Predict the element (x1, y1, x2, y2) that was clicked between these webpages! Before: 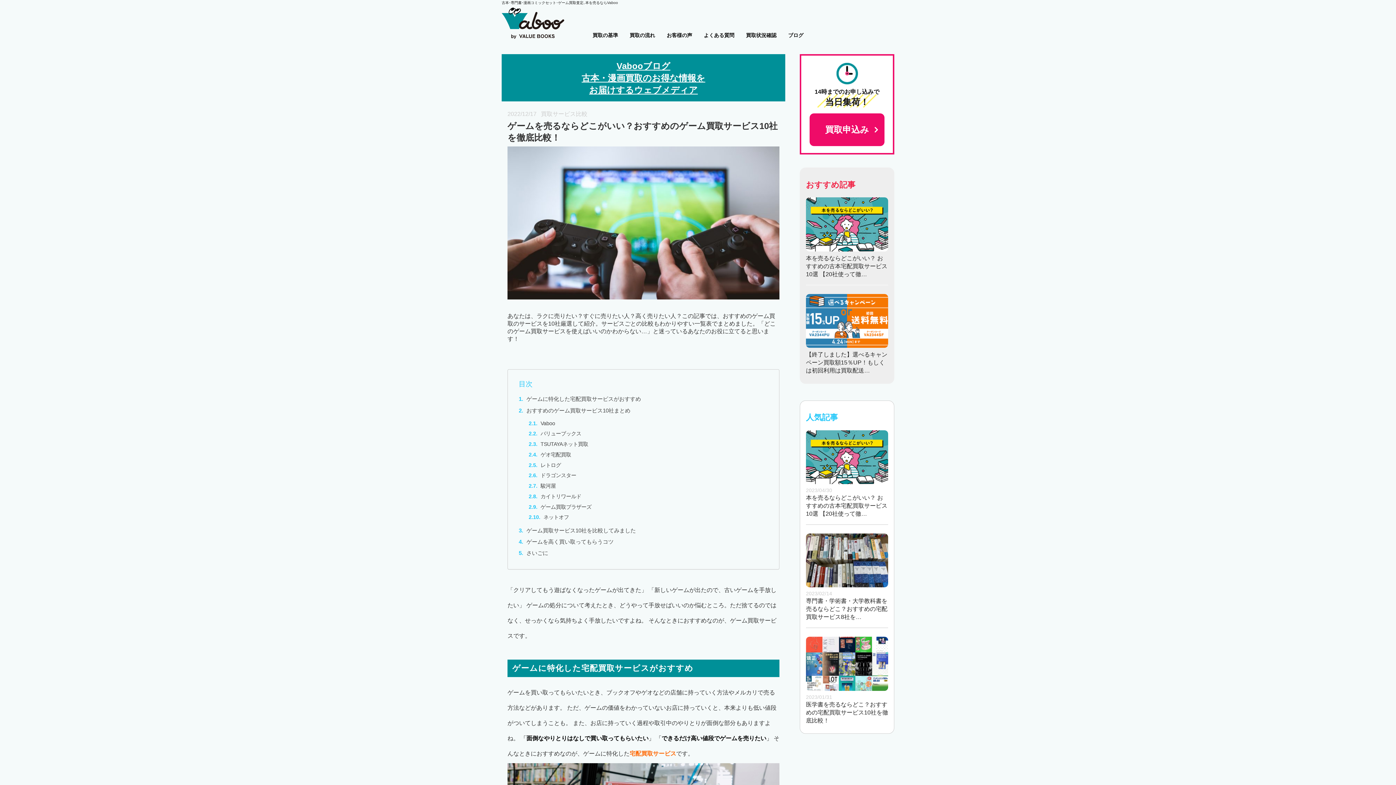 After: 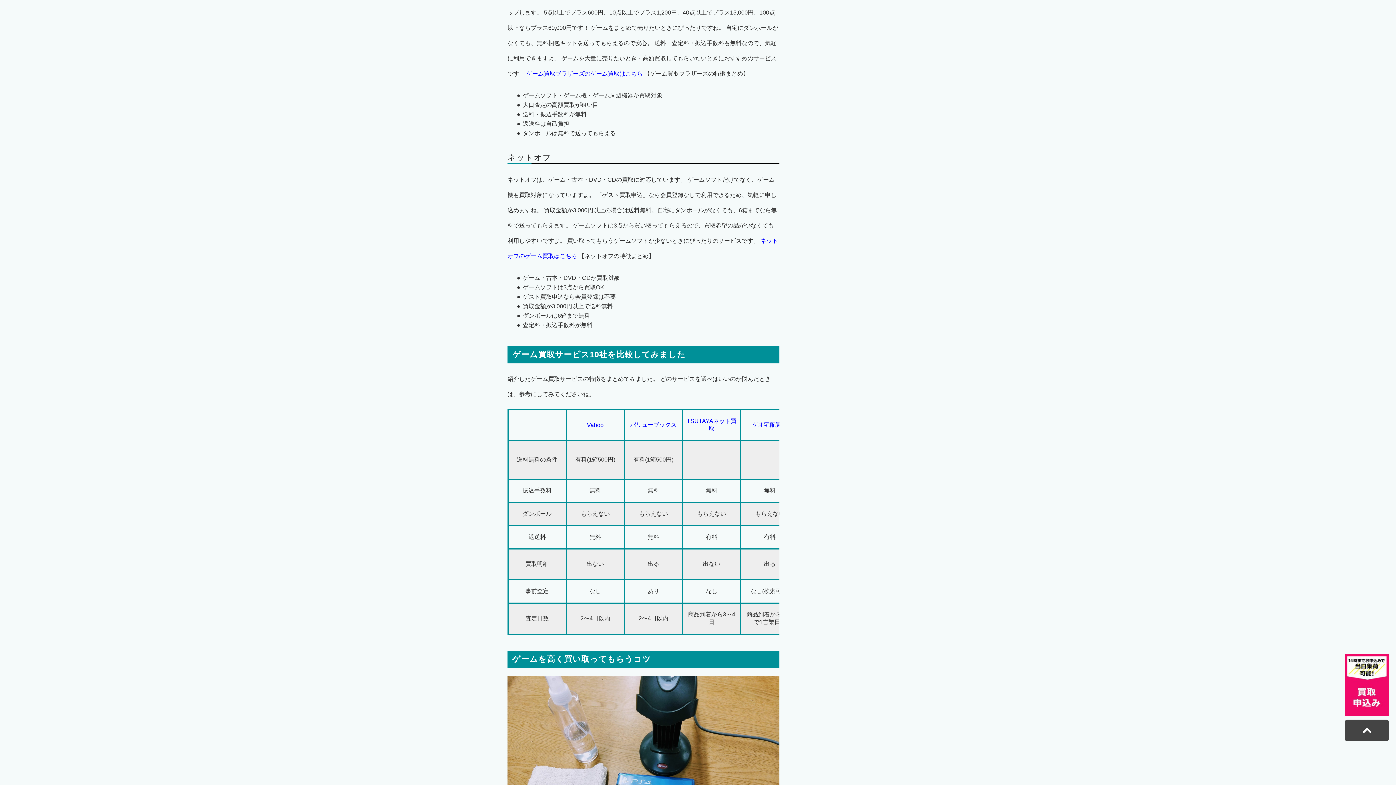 Action: label: ネットオフ bbox: (543, 514, 569, 520)